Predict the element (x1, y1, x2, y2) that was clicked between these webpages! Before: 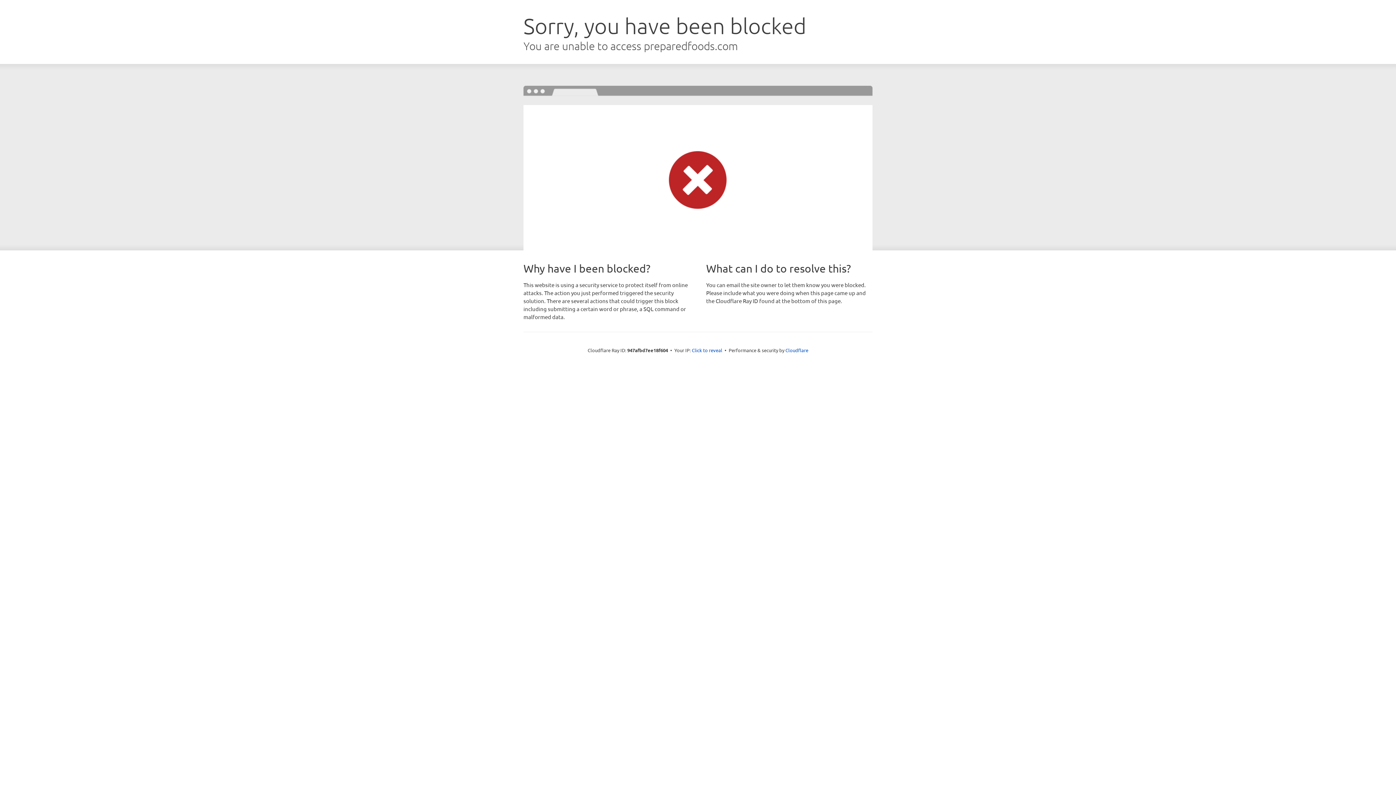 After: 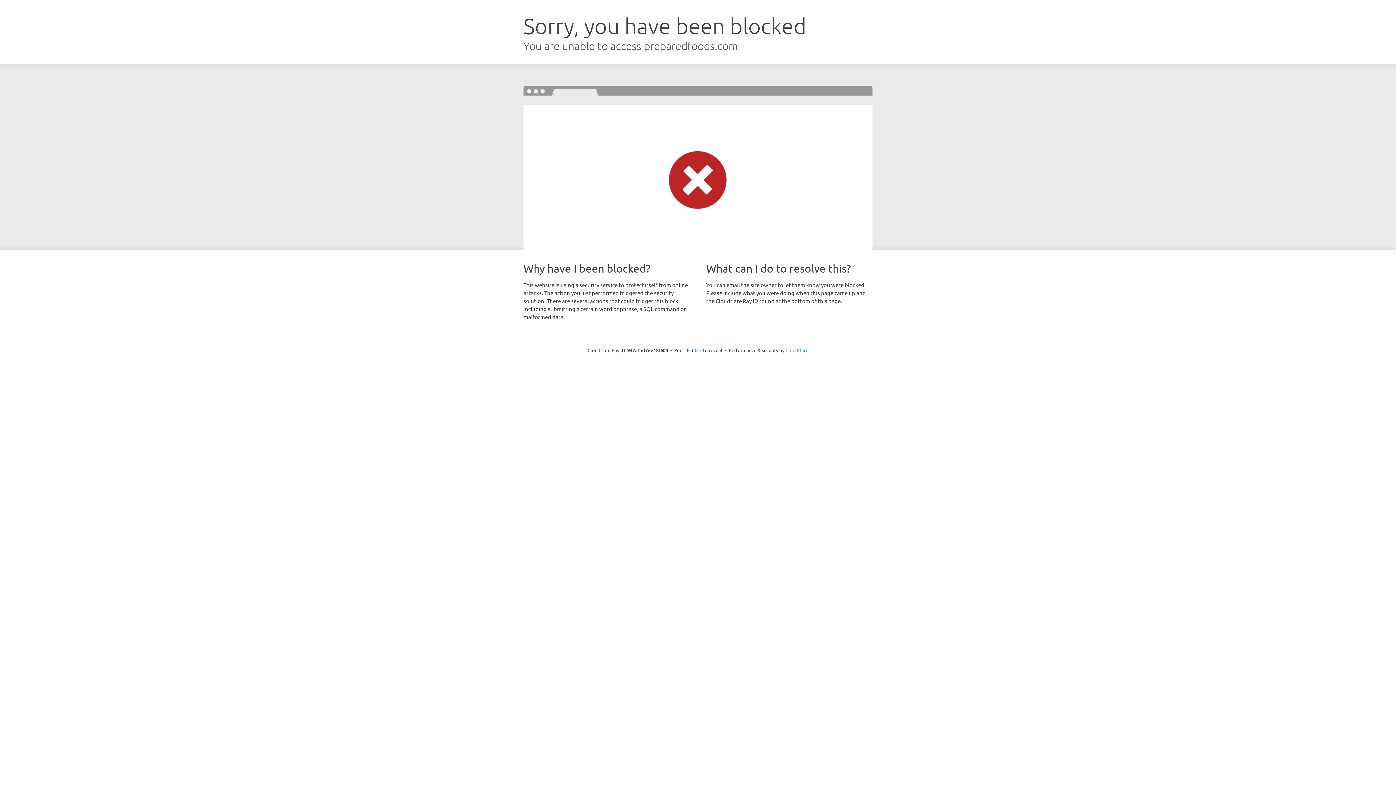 Action: bbox: (785, 347, 808, 353) label: Cloudflare